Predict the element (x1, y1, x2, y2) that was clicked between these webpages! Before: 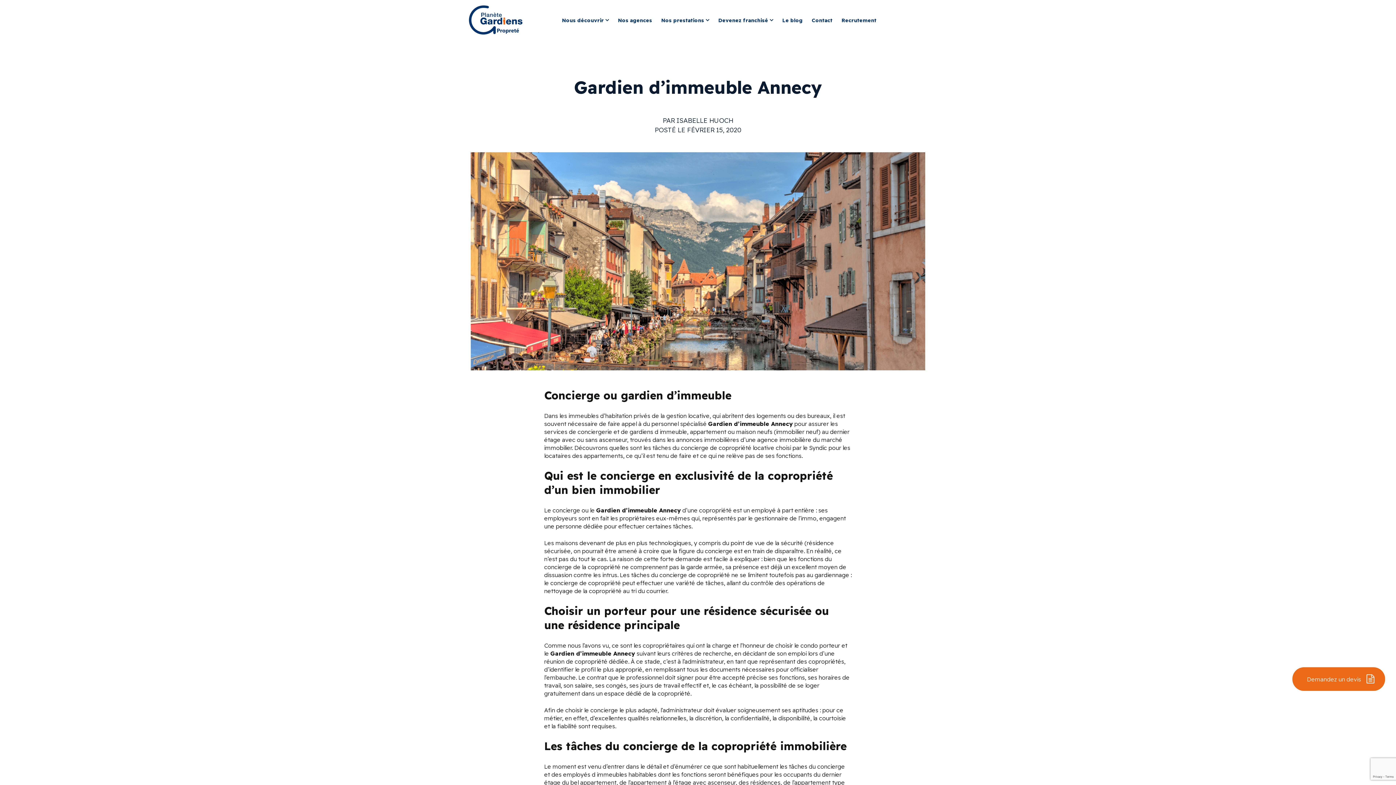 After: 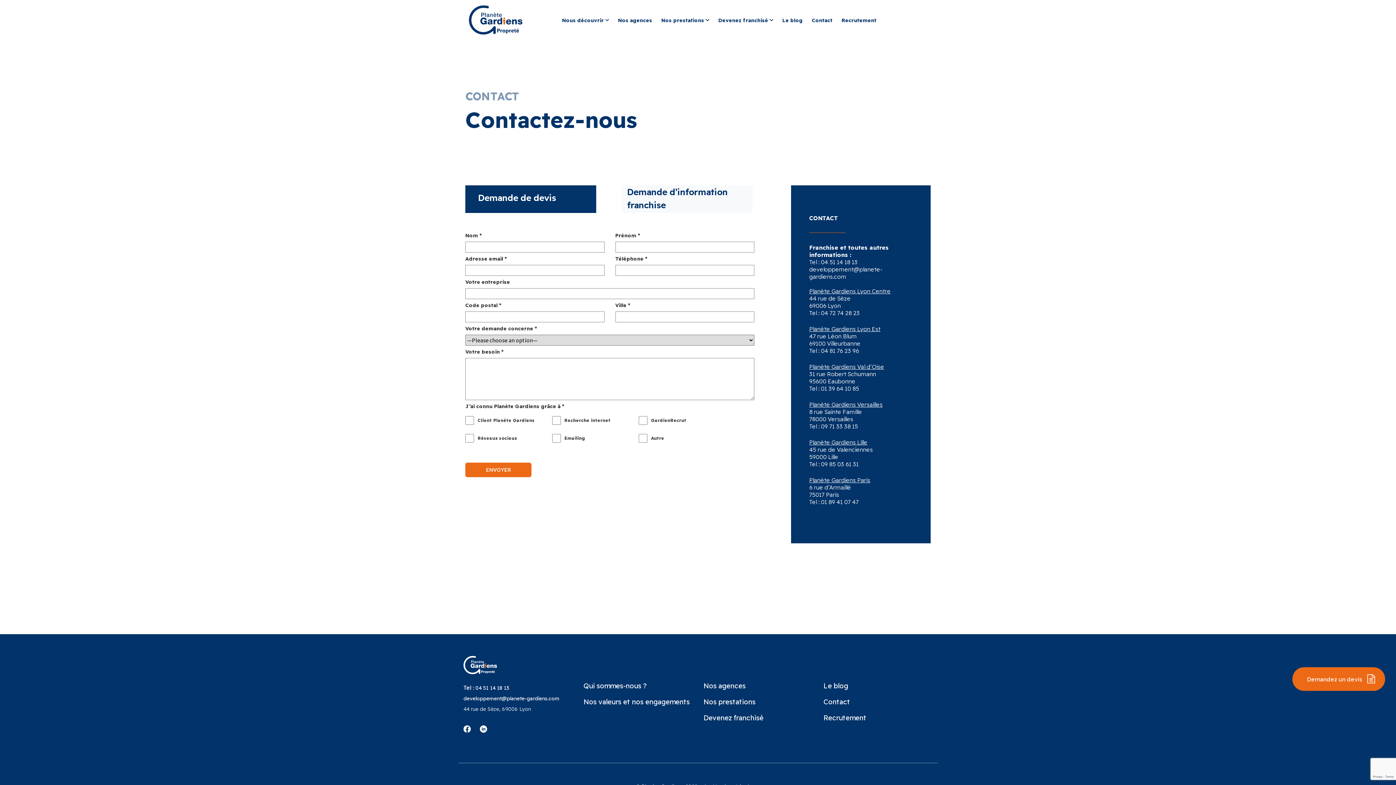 Action: label: Demandez un devis bbox: (1292, 667, 1385, 691)